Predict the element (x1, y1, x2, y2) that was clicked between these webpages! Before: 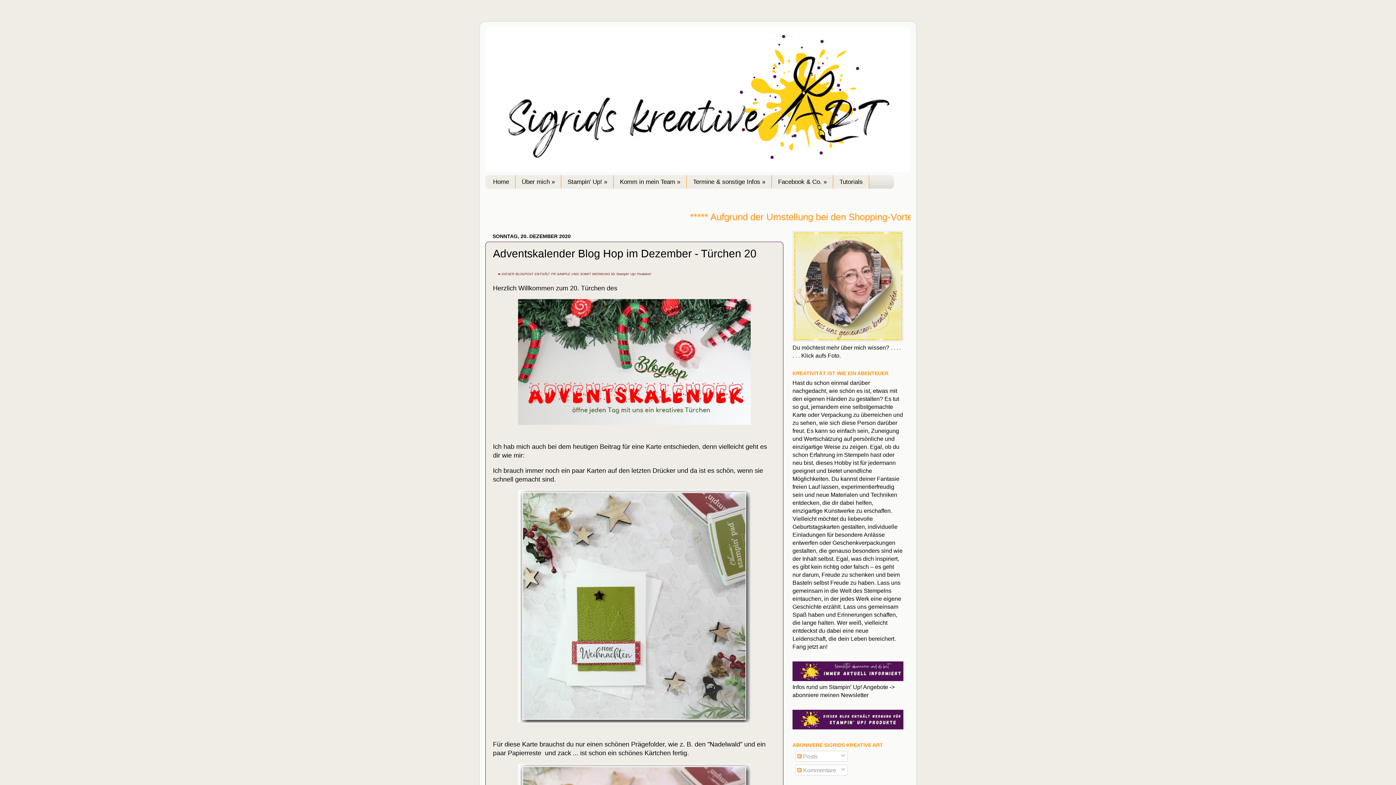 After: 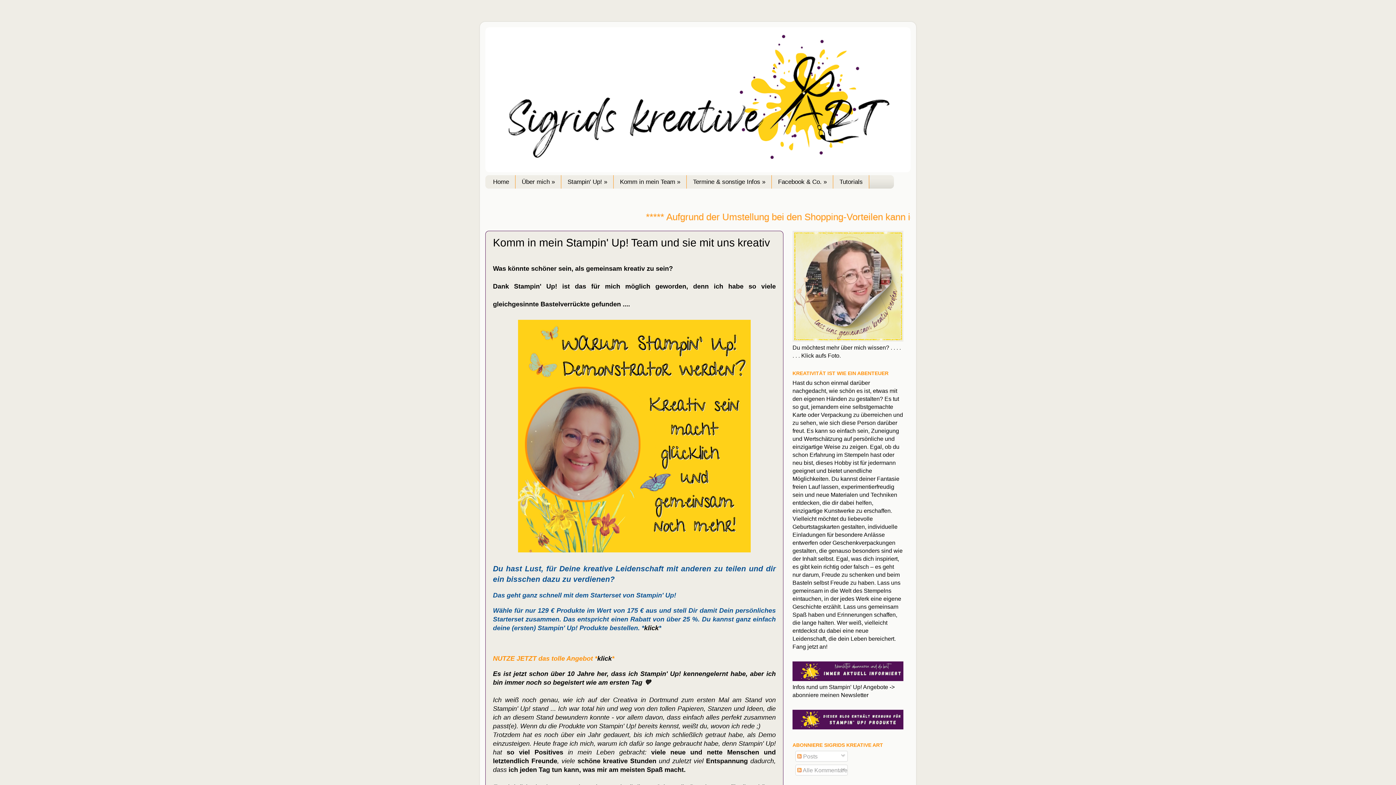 Action: label: Komm in mein Team » bbox: (613, 175, 687, 188)